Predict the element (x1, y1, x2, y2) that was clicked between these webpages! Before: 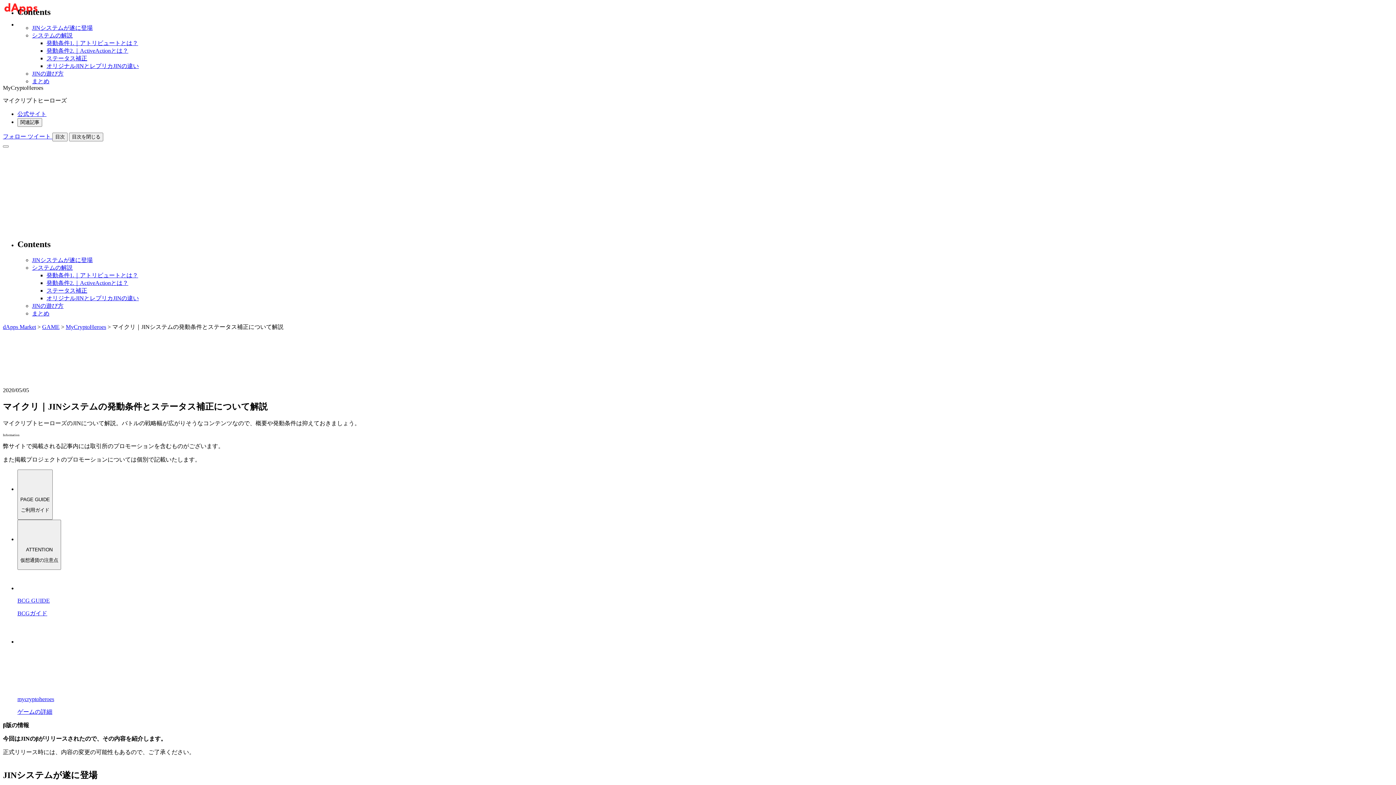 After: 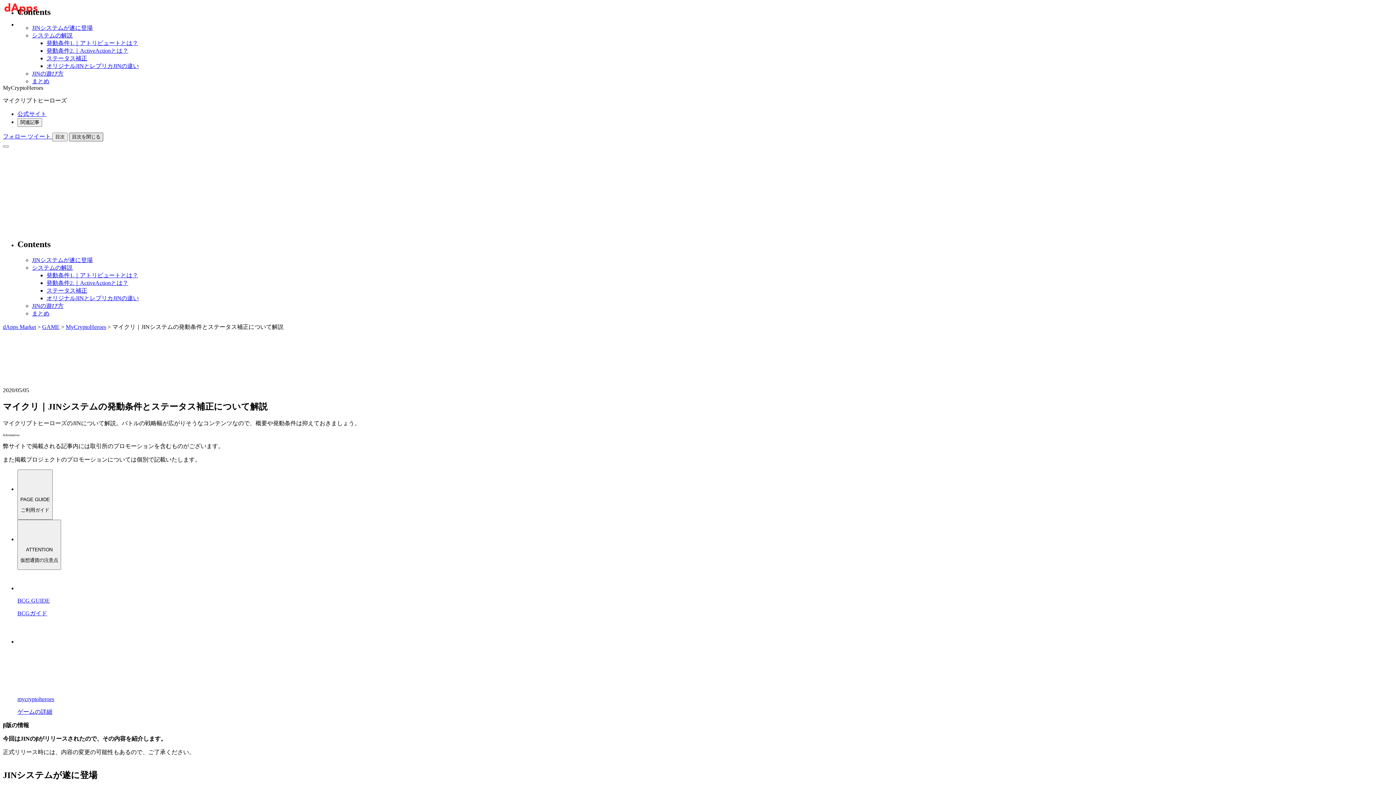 Action: bbox: (69, 132, 103, 141) label: 目次を閉じる